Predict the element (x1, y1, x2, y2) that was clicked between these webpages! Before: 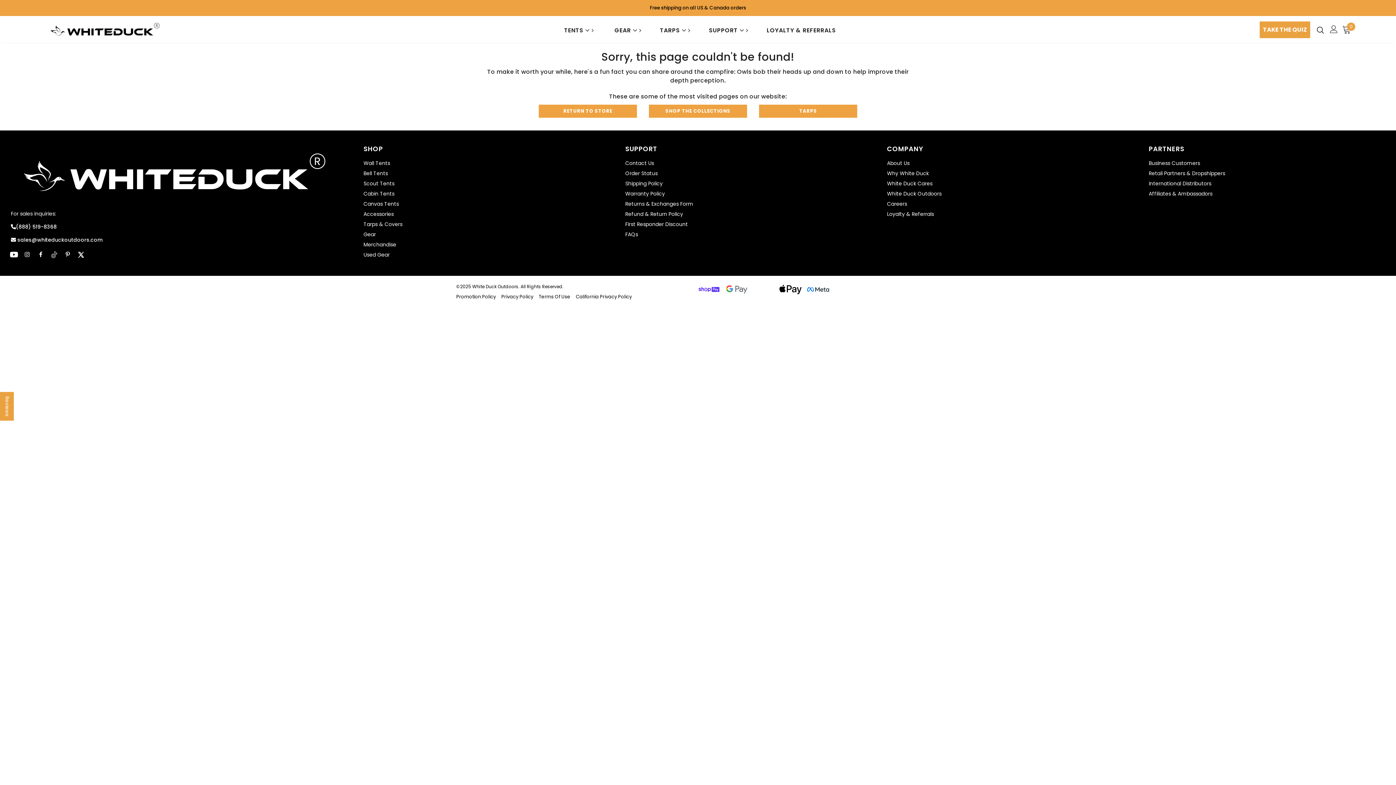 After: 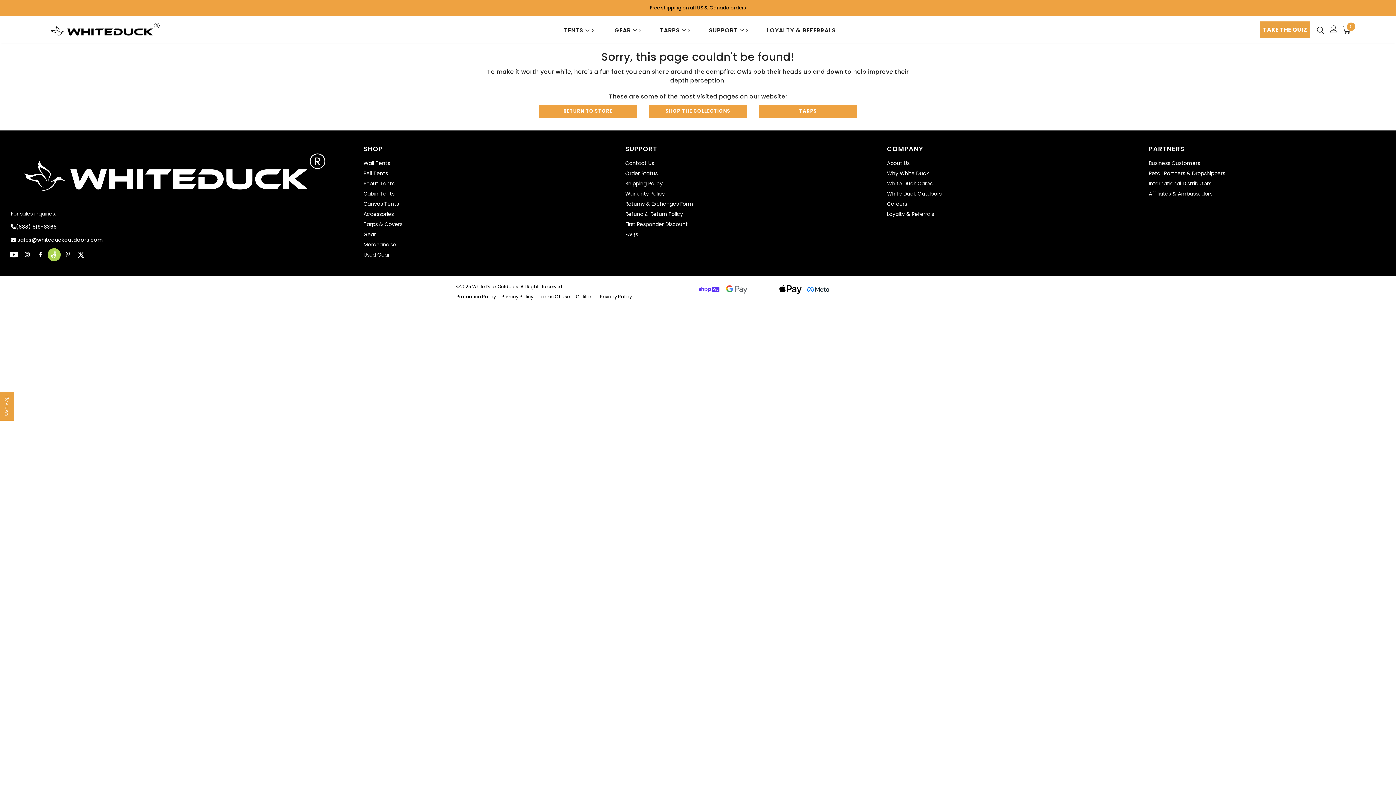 Action: bbox: (47, 248, 60, 261)